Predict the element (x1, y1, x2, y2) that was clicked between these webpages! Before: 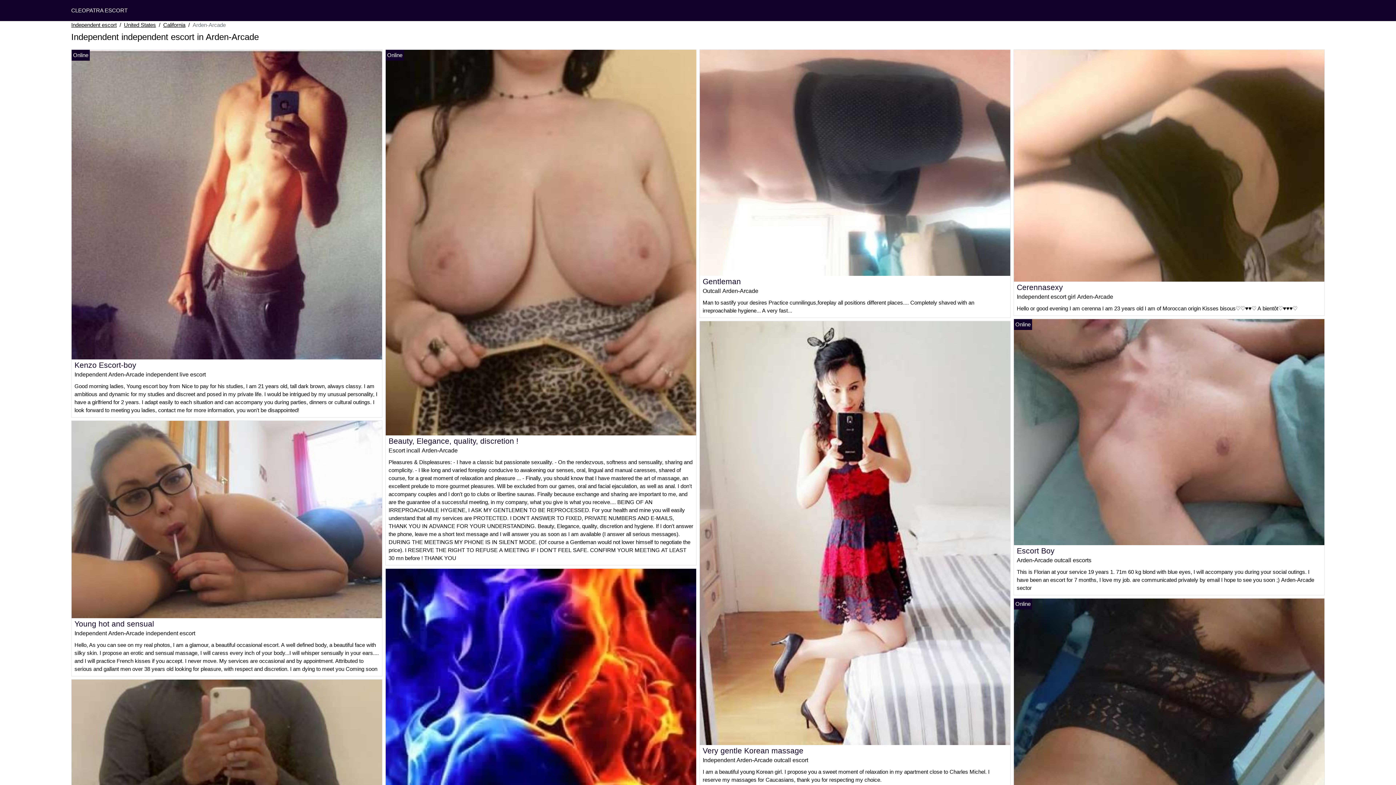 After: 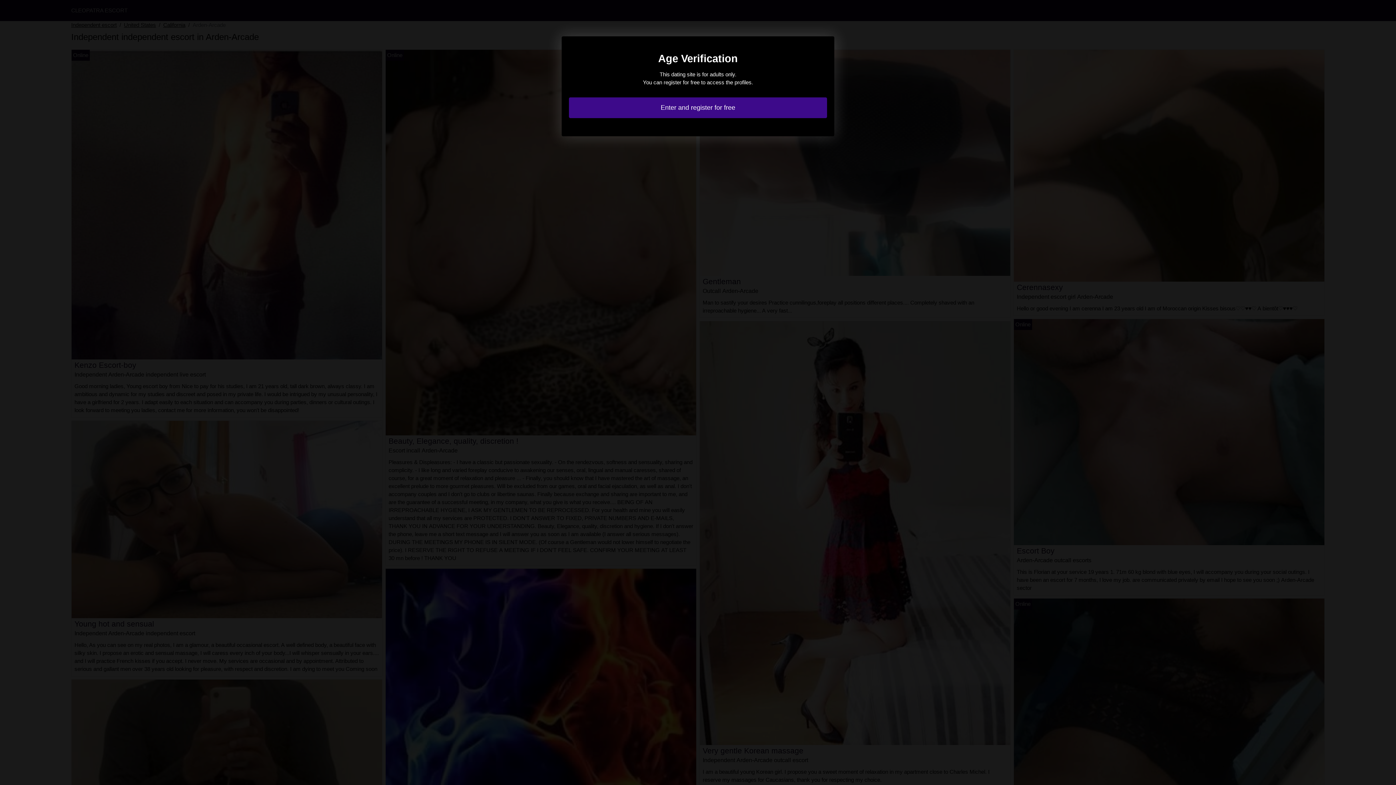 Action: bbox: (702, 277, 741, 285) label: Gentleman